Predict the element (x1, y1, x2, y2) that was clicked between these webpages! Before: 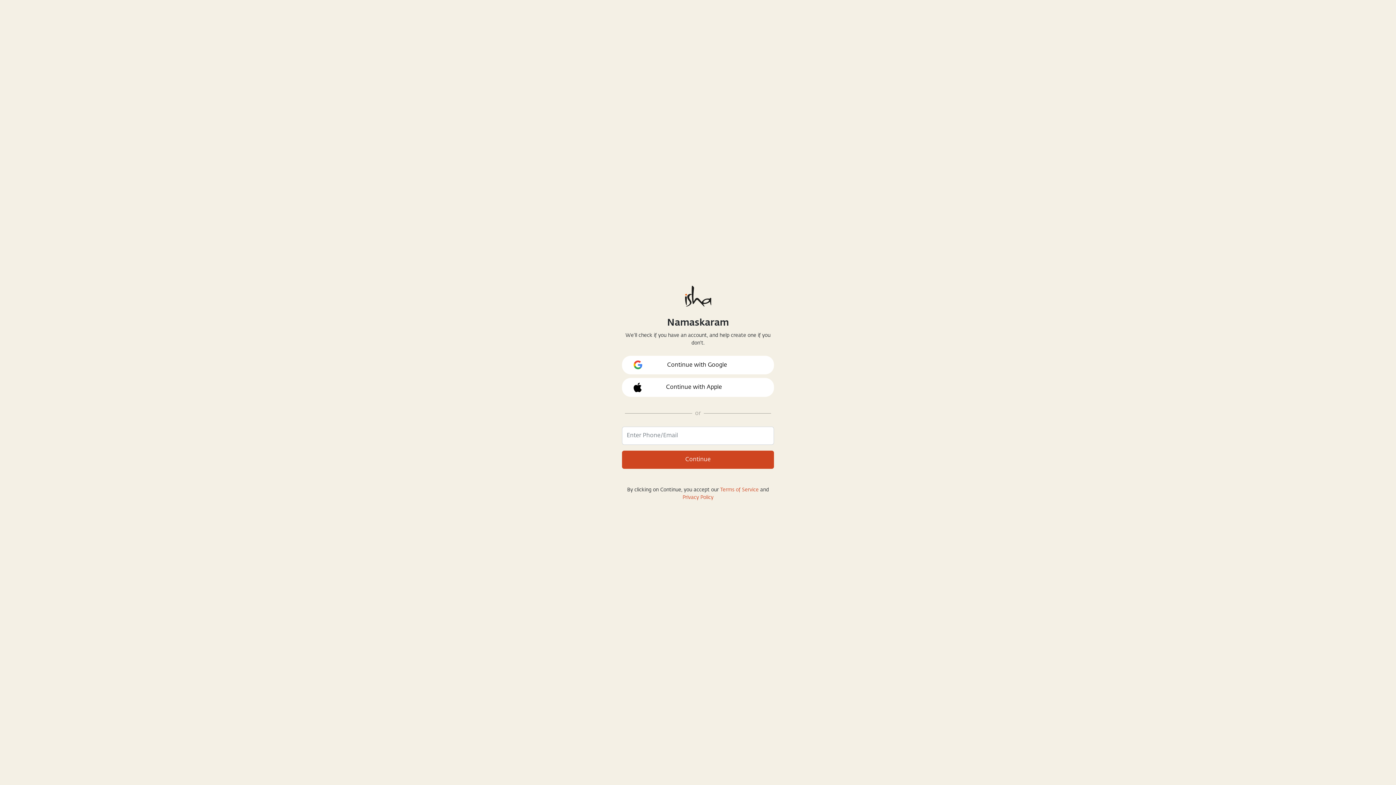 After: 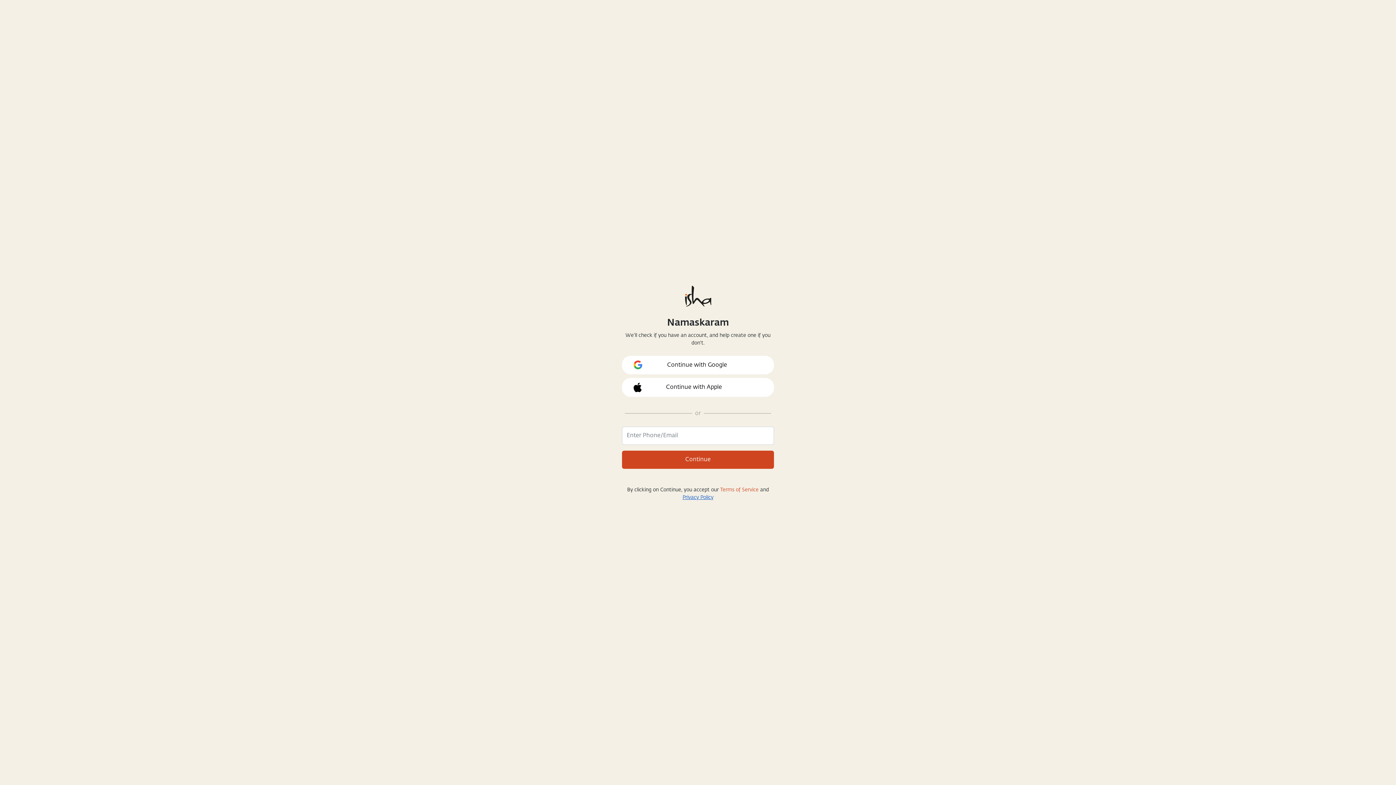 Action: bbox: (682, 495, 713, 500) label: Privacy Policy